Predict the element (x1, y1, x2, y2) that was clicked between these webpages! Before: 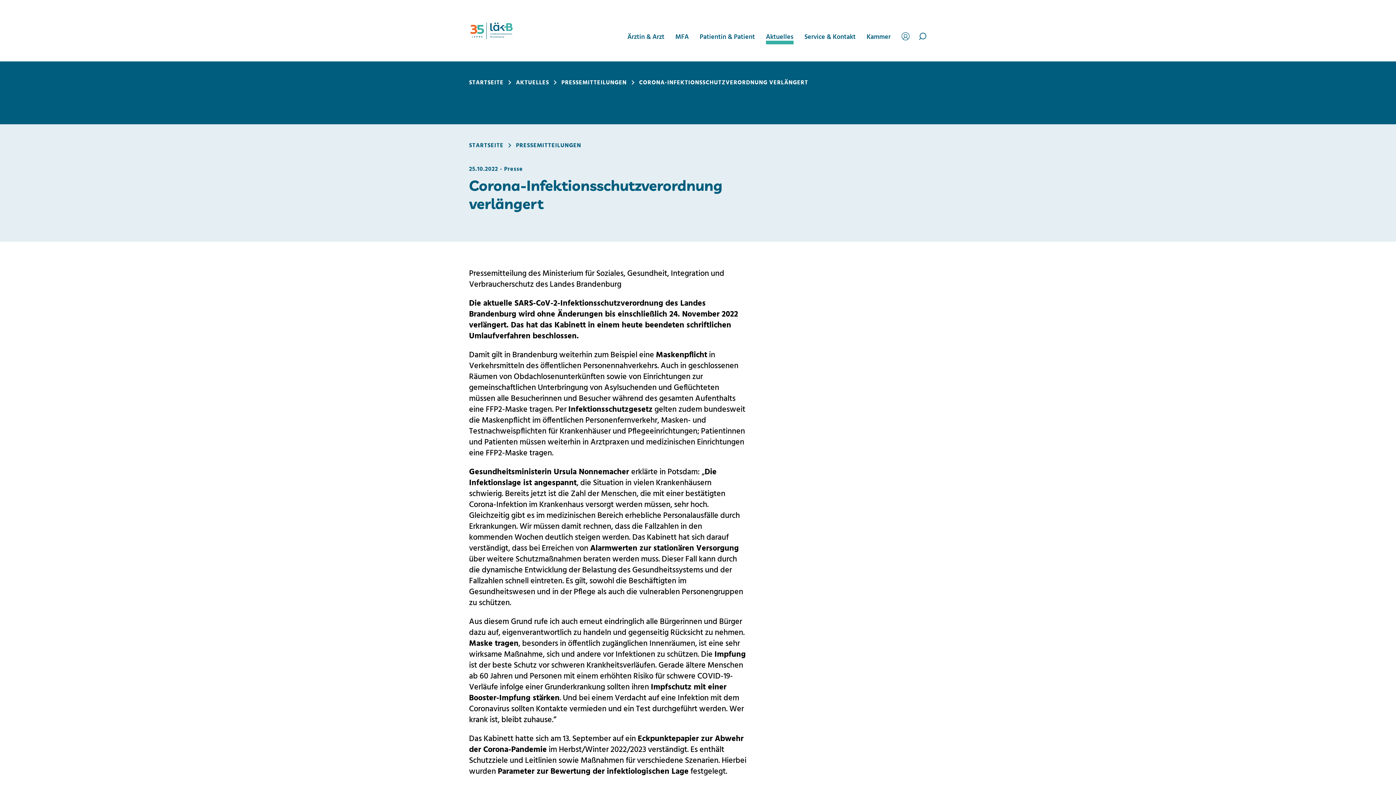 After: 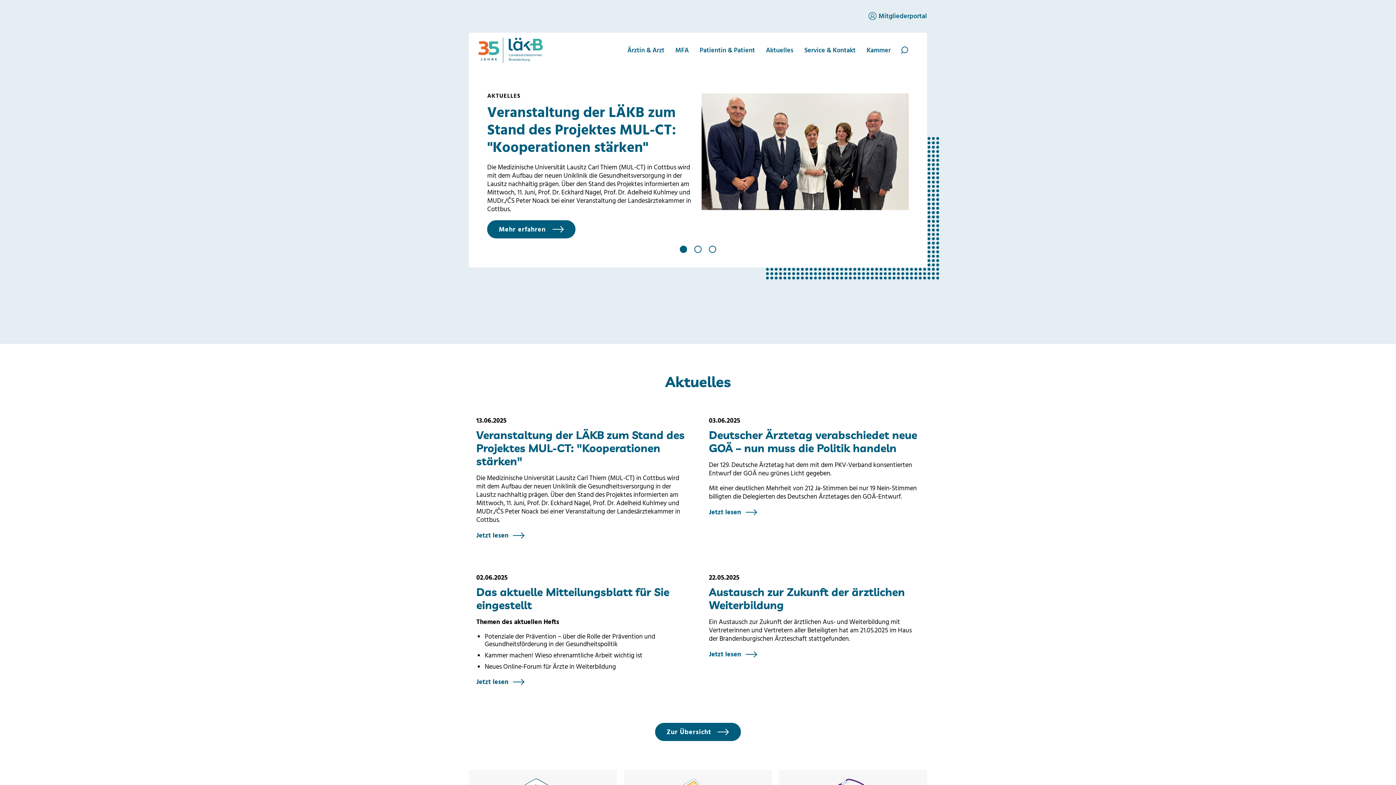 Action: bbox: (469, 79, 503, 86) label: STARTSEITE